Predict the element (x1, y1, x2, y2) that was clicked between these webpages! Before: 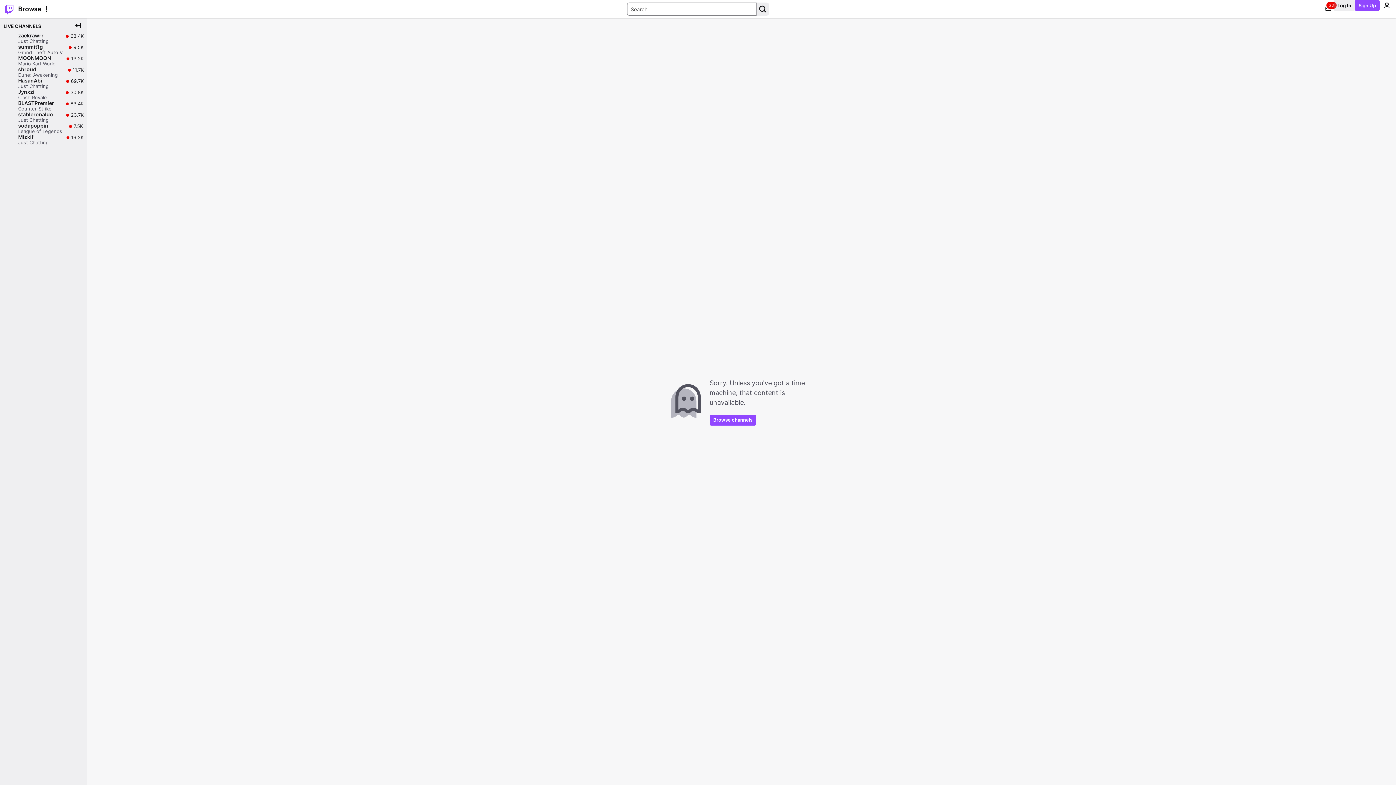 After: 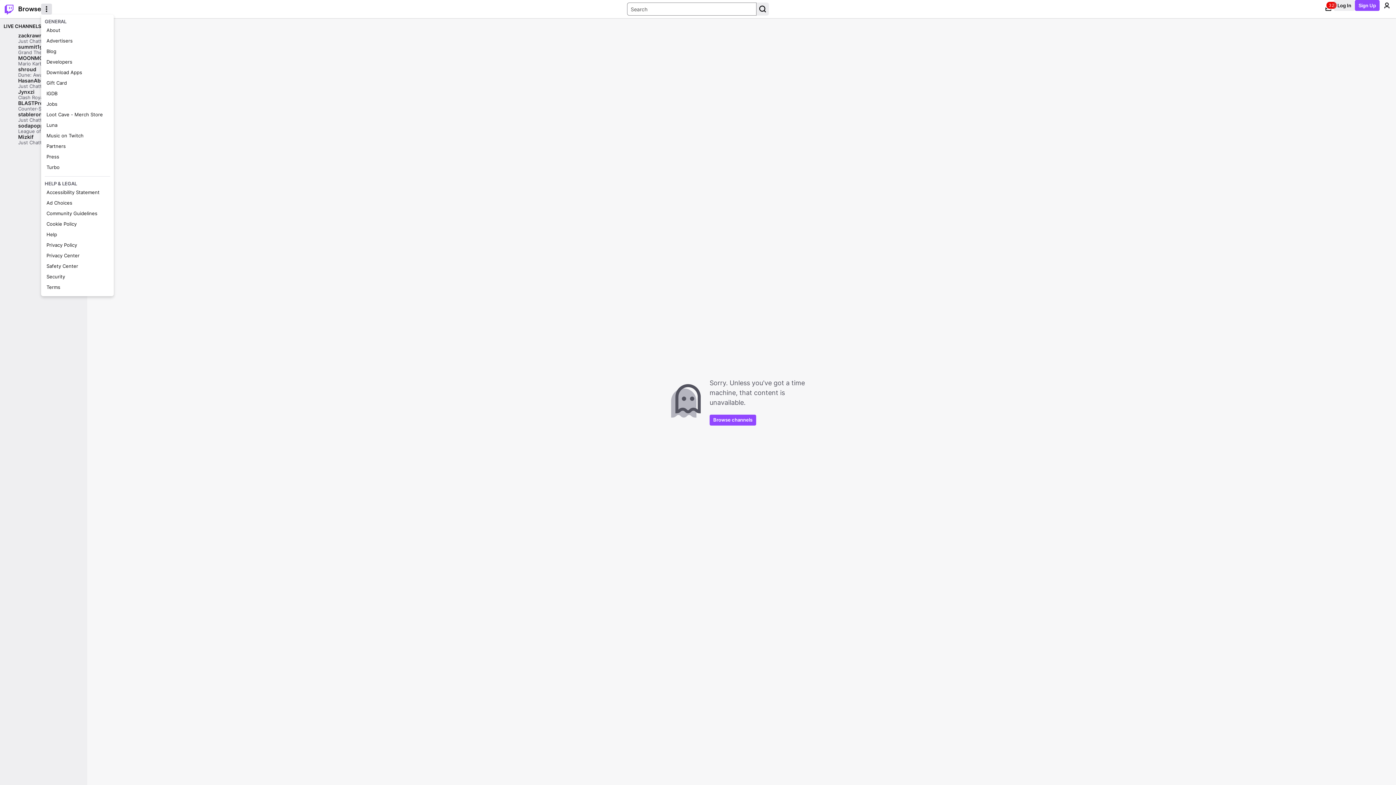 Action: label: More Options bbox: (41, 3, 52, 14)